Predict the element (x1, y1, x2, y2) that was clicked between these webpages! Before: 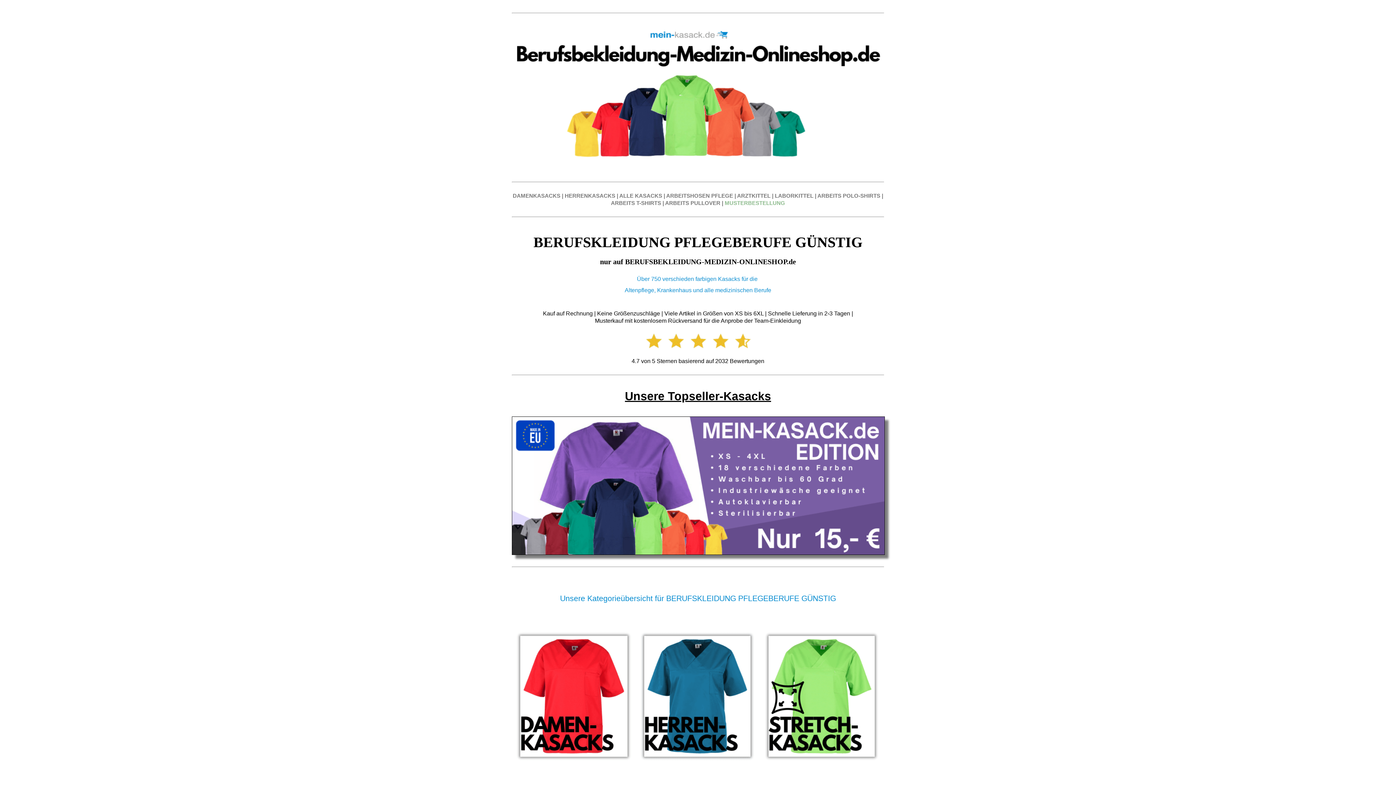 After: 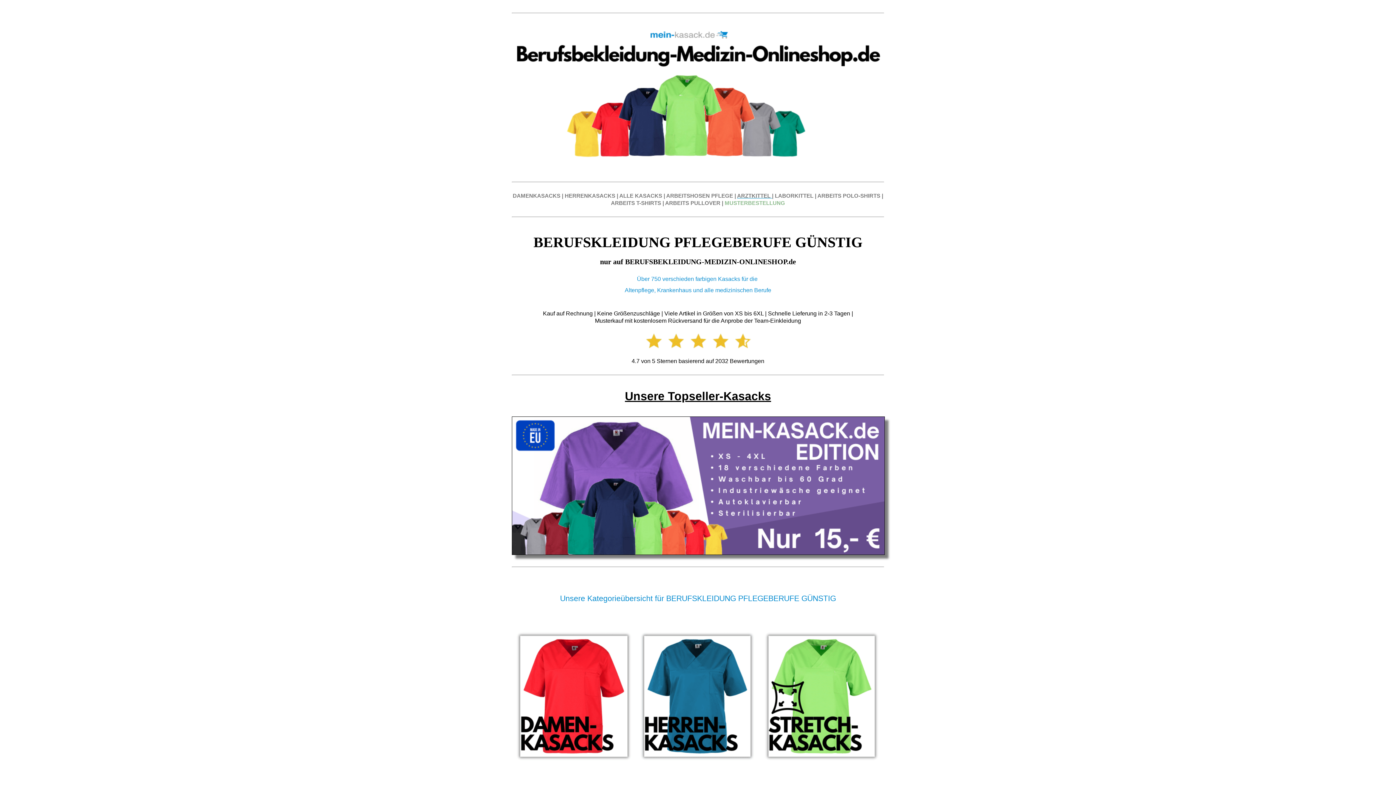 Action: label: ARZTKITTEL  bbox: (737, 192, 772, 198)